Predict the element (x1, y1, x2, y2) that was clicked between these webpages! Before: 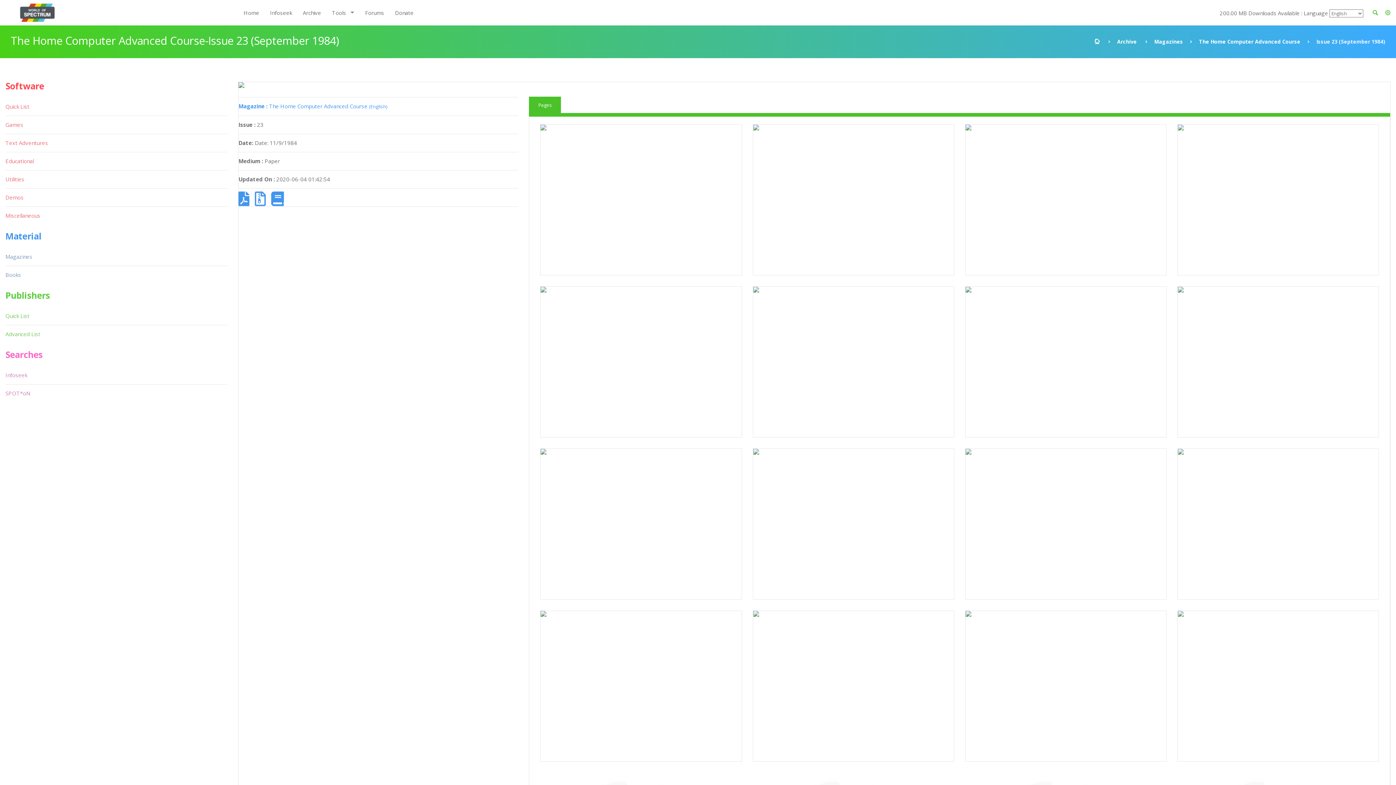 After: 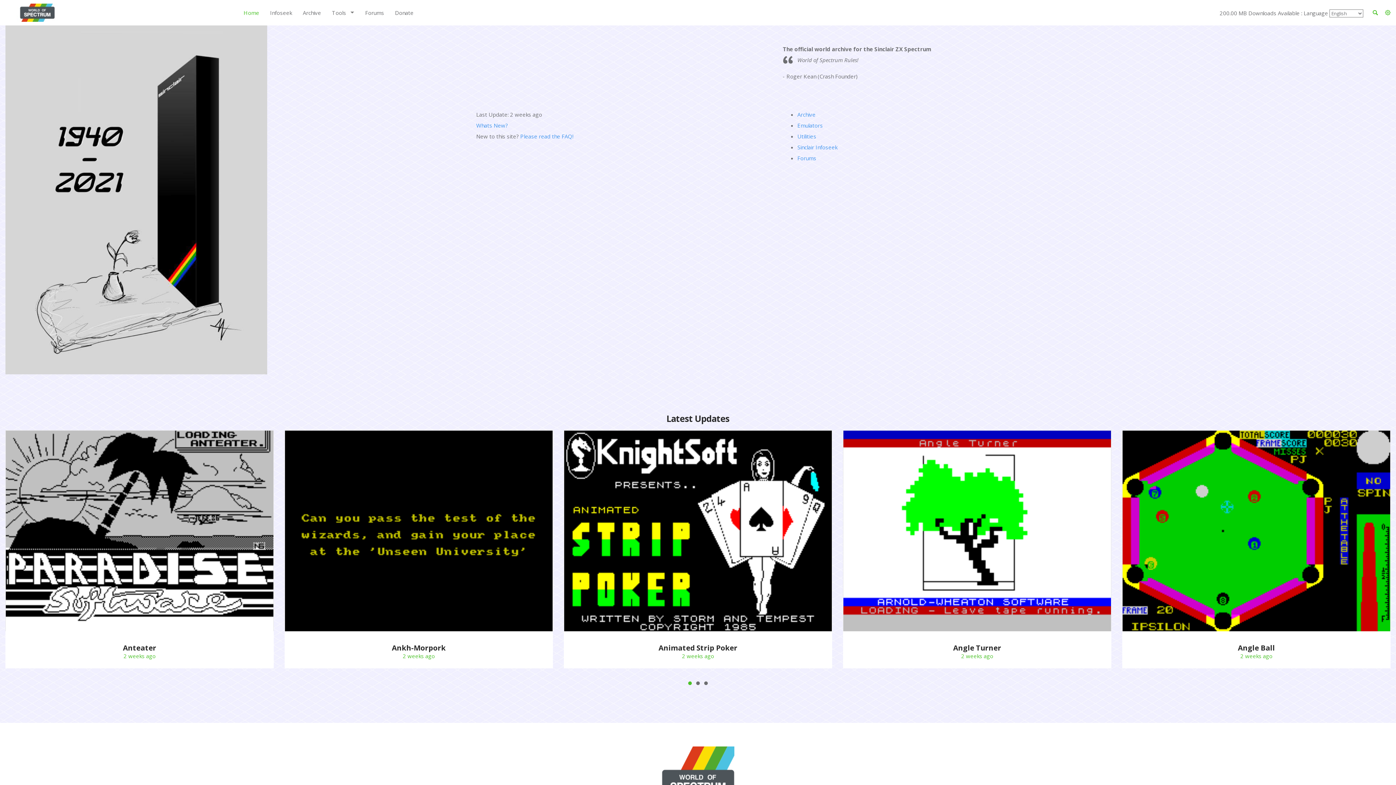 Action: label: Home bbox: (238, 3, 264, 21)